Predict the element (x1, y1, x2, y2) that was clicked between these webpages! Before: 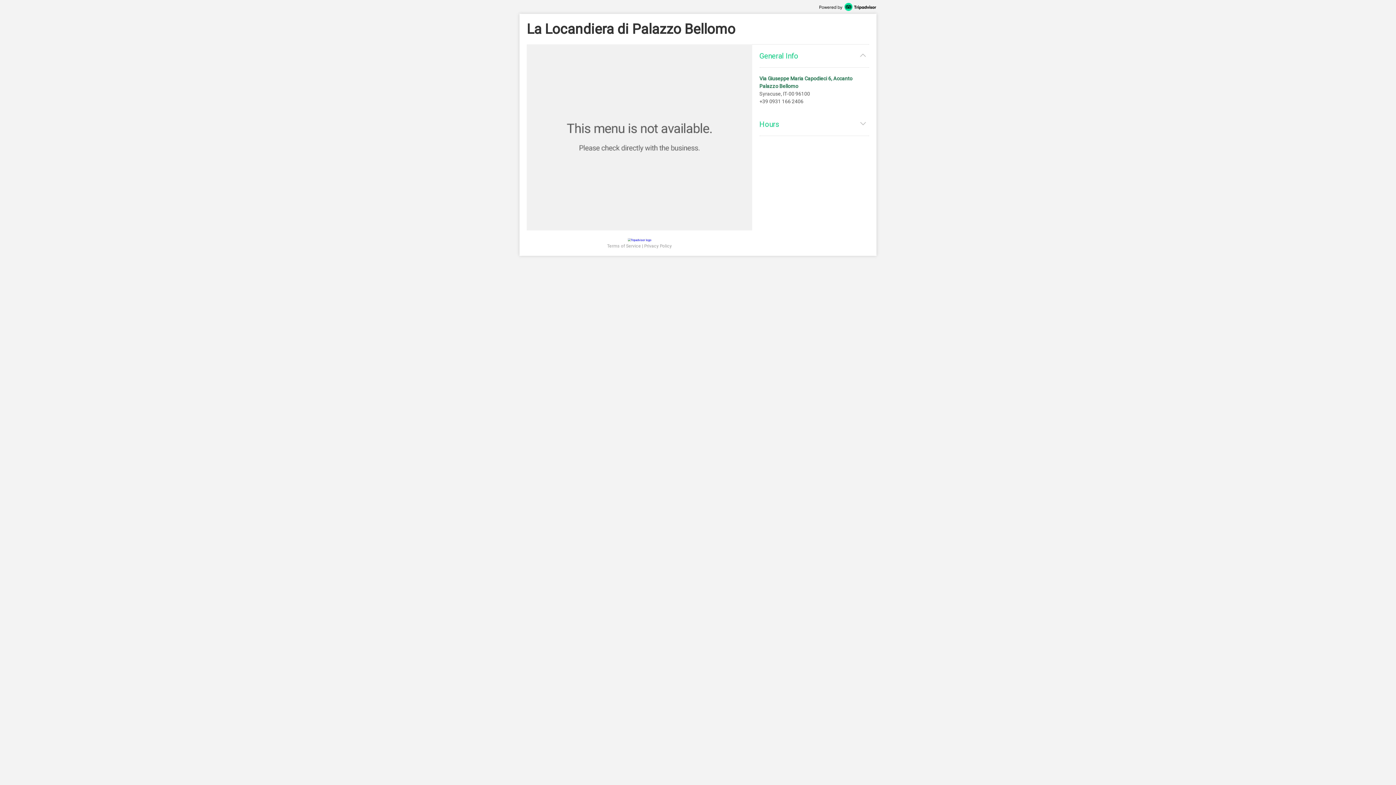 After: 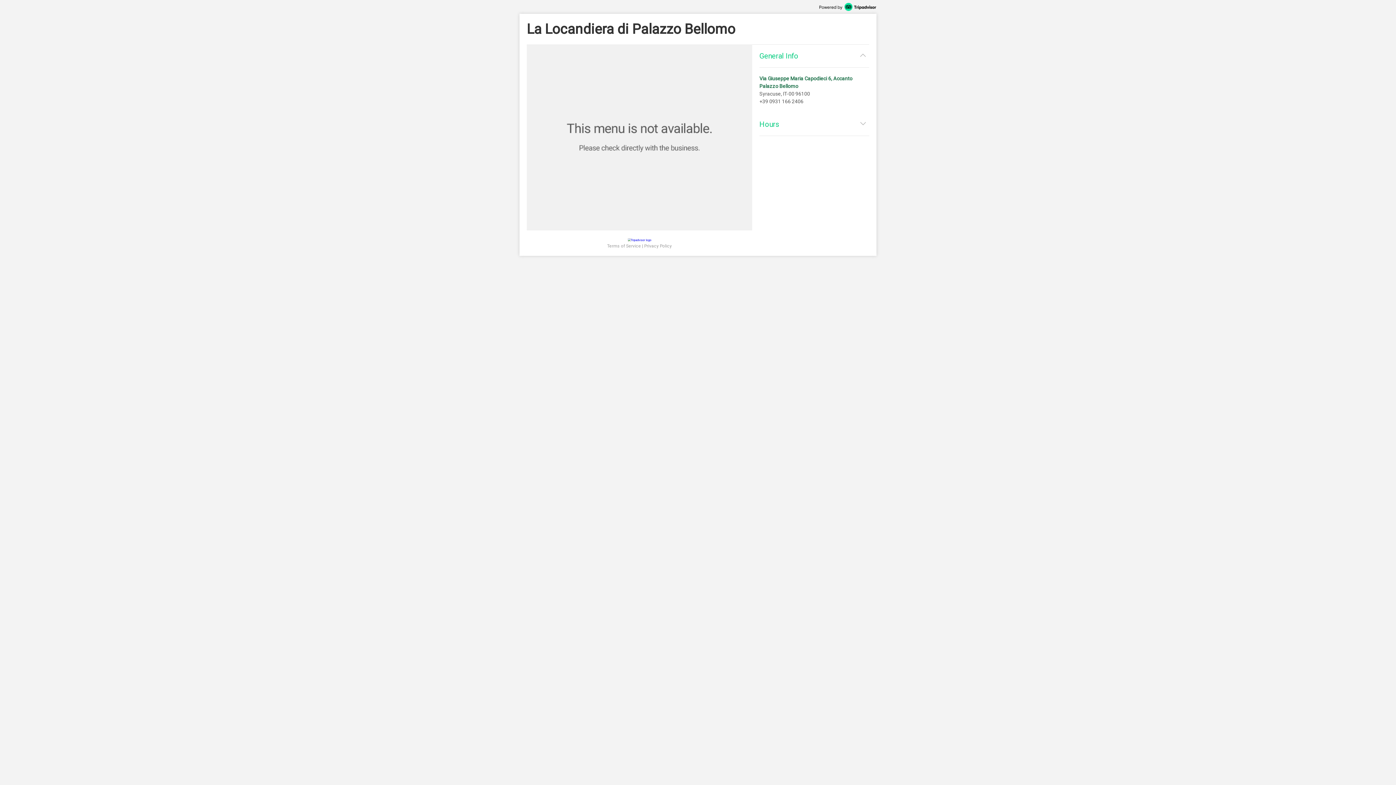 Action: bbox: (519, 2, 876, 10)